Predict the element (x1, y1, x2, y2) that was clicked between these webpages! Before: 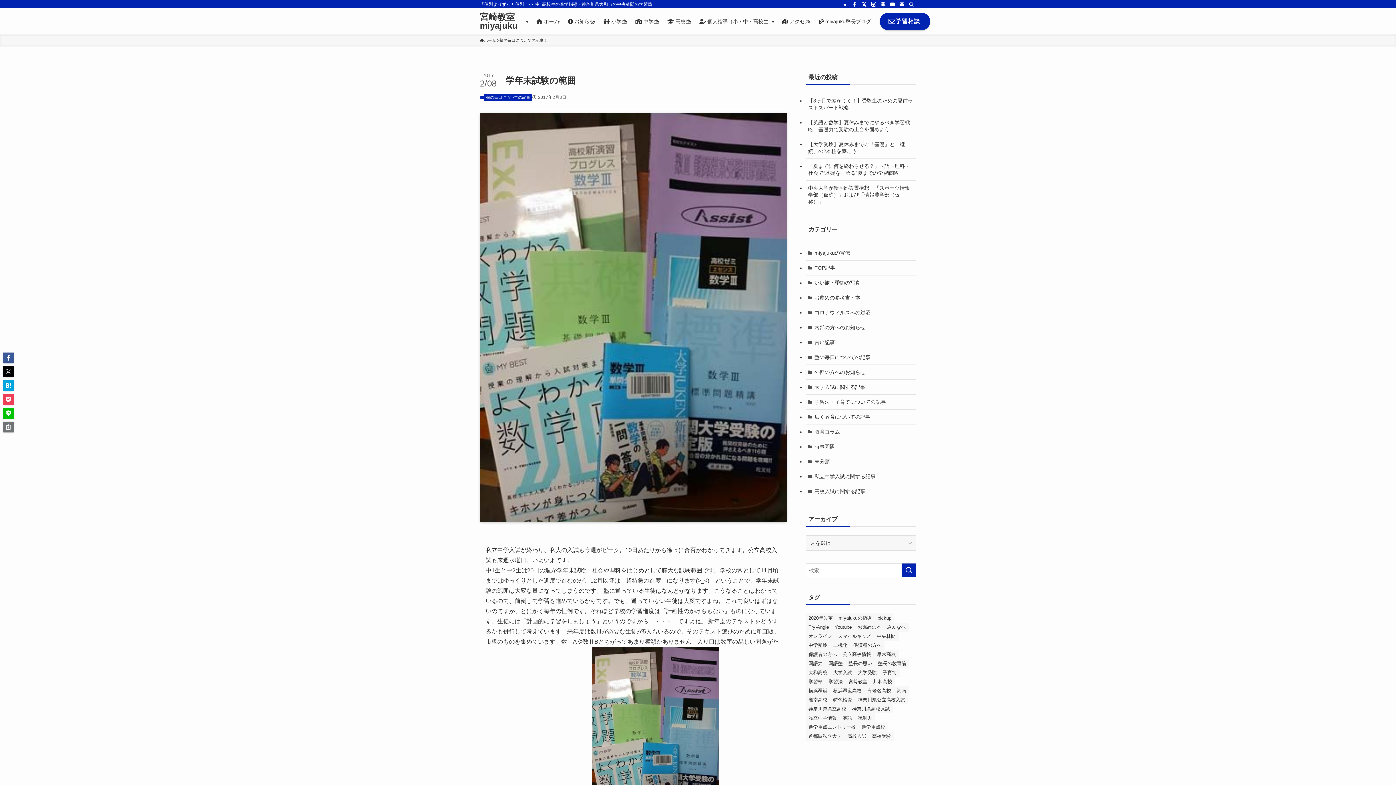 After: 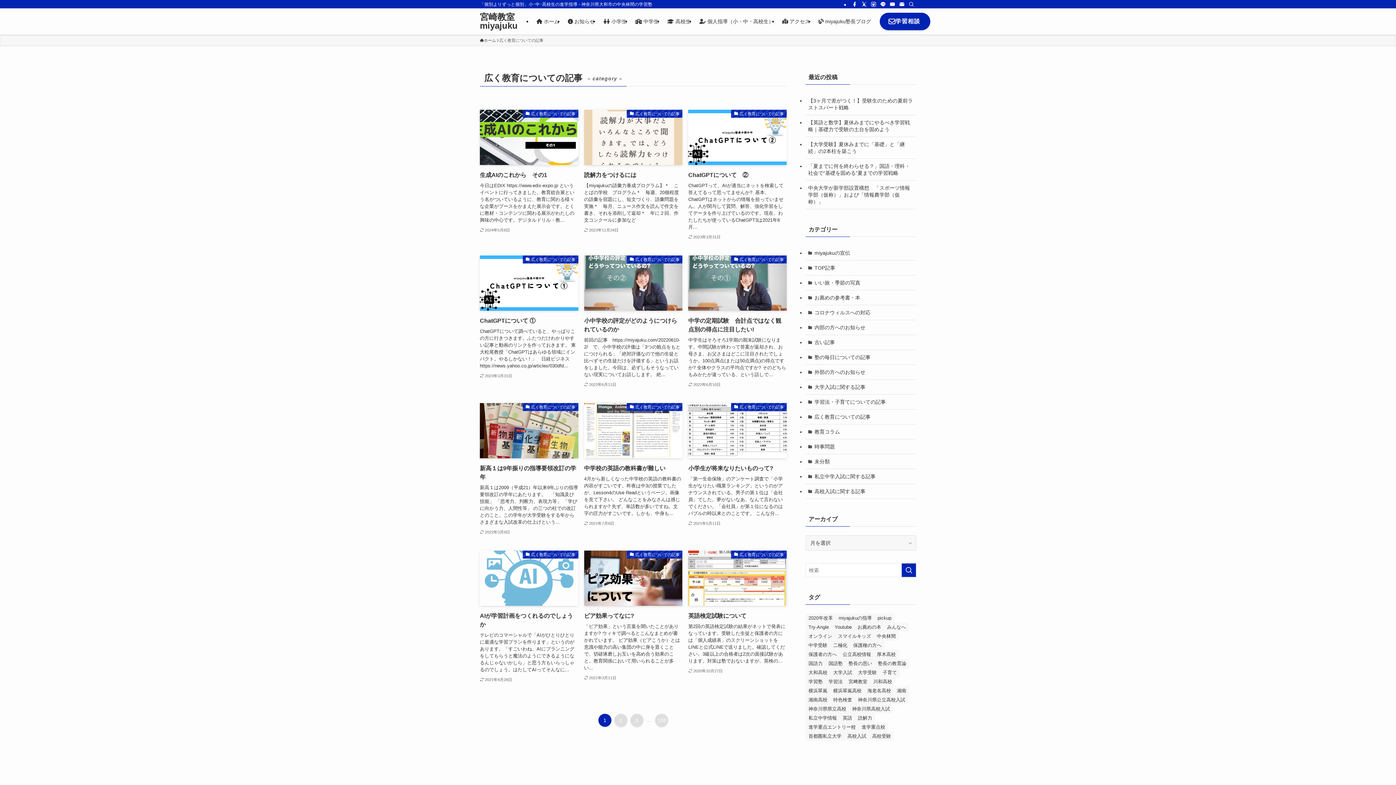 Action: bbox: (805, 409, 916, 424) label: 広く教育についての記事